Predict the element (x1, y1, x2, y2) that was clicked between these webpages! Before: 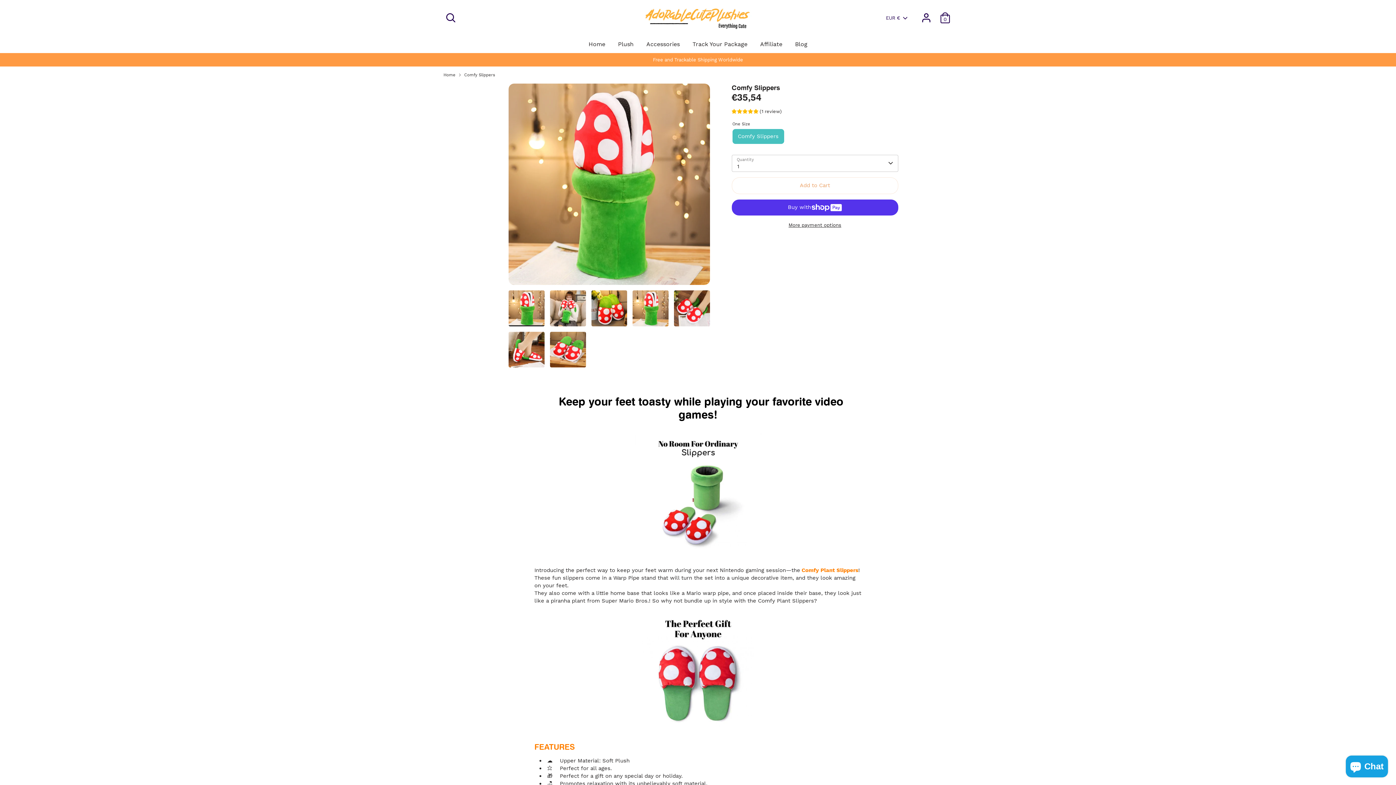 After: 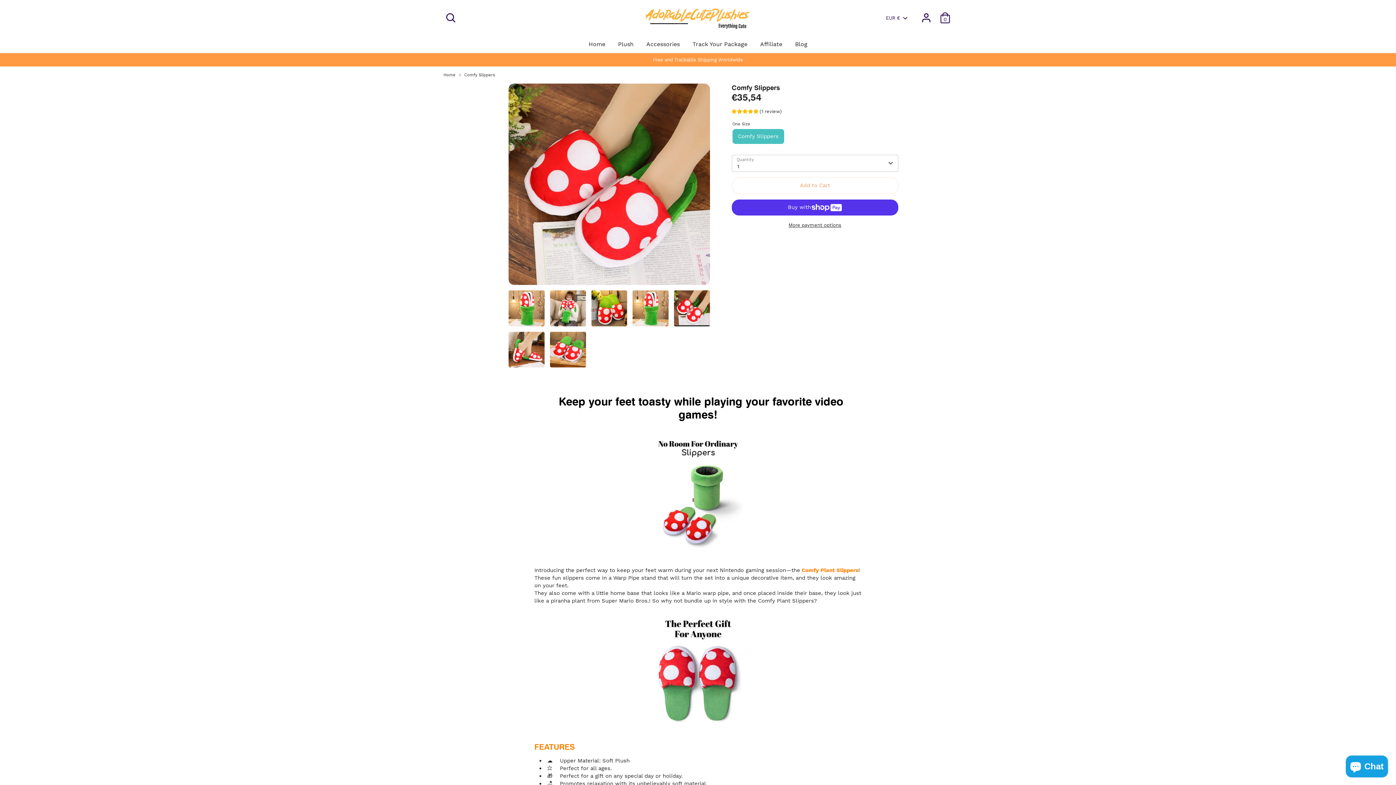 Action: bbox: (674, 290, 710, 326)